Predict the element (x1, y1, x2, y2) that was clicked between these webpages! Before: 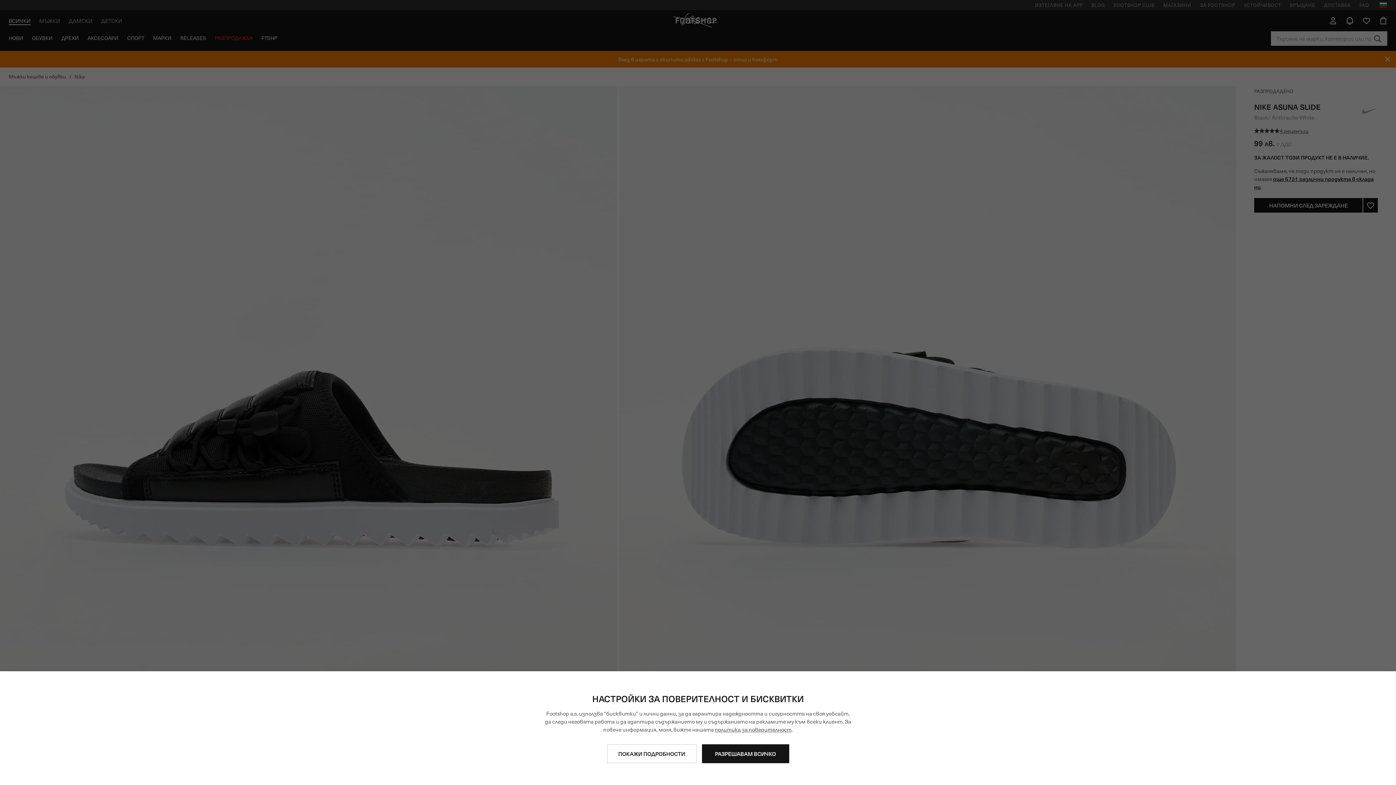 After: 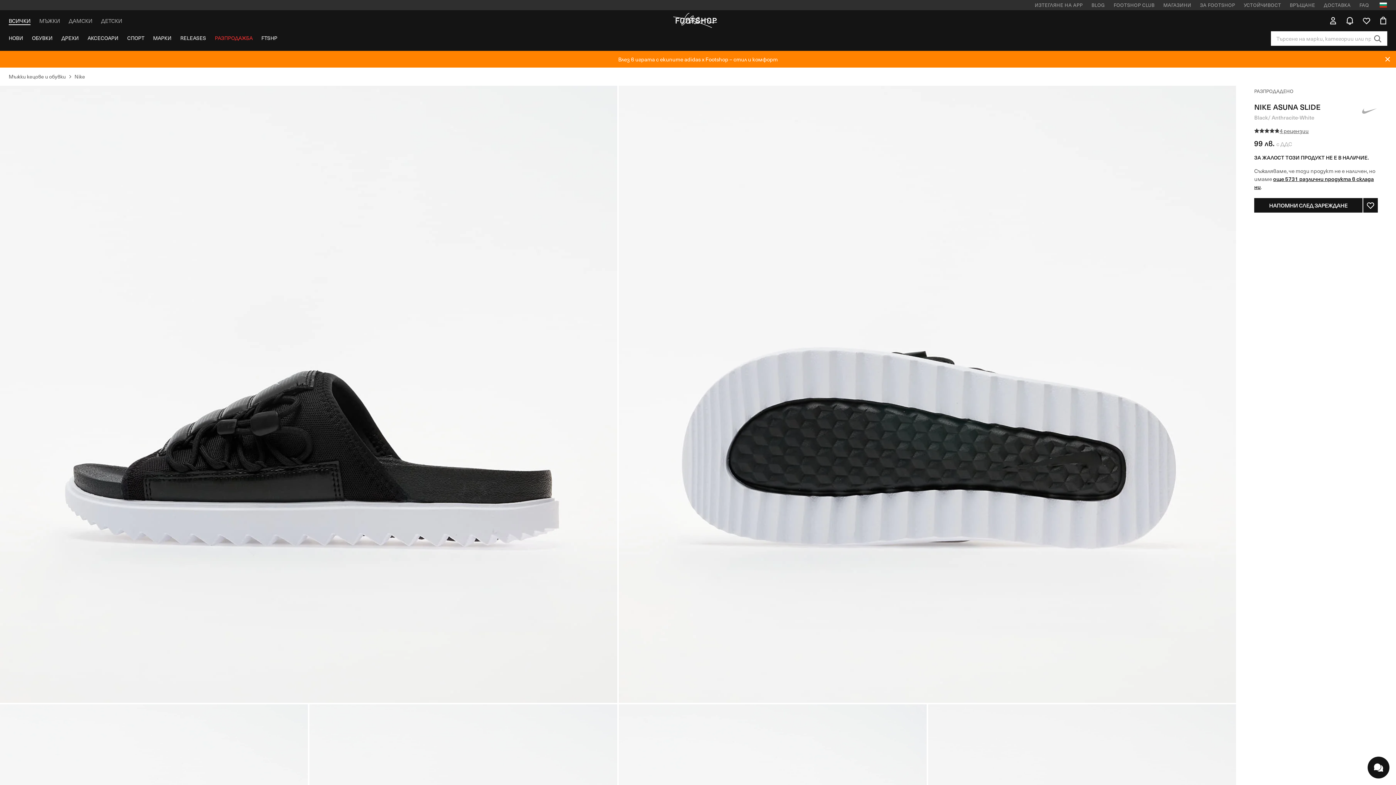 Action: bbox: (702, 744, 789, 763) label: РАЗРЕШАВАМ ВСИЧКО